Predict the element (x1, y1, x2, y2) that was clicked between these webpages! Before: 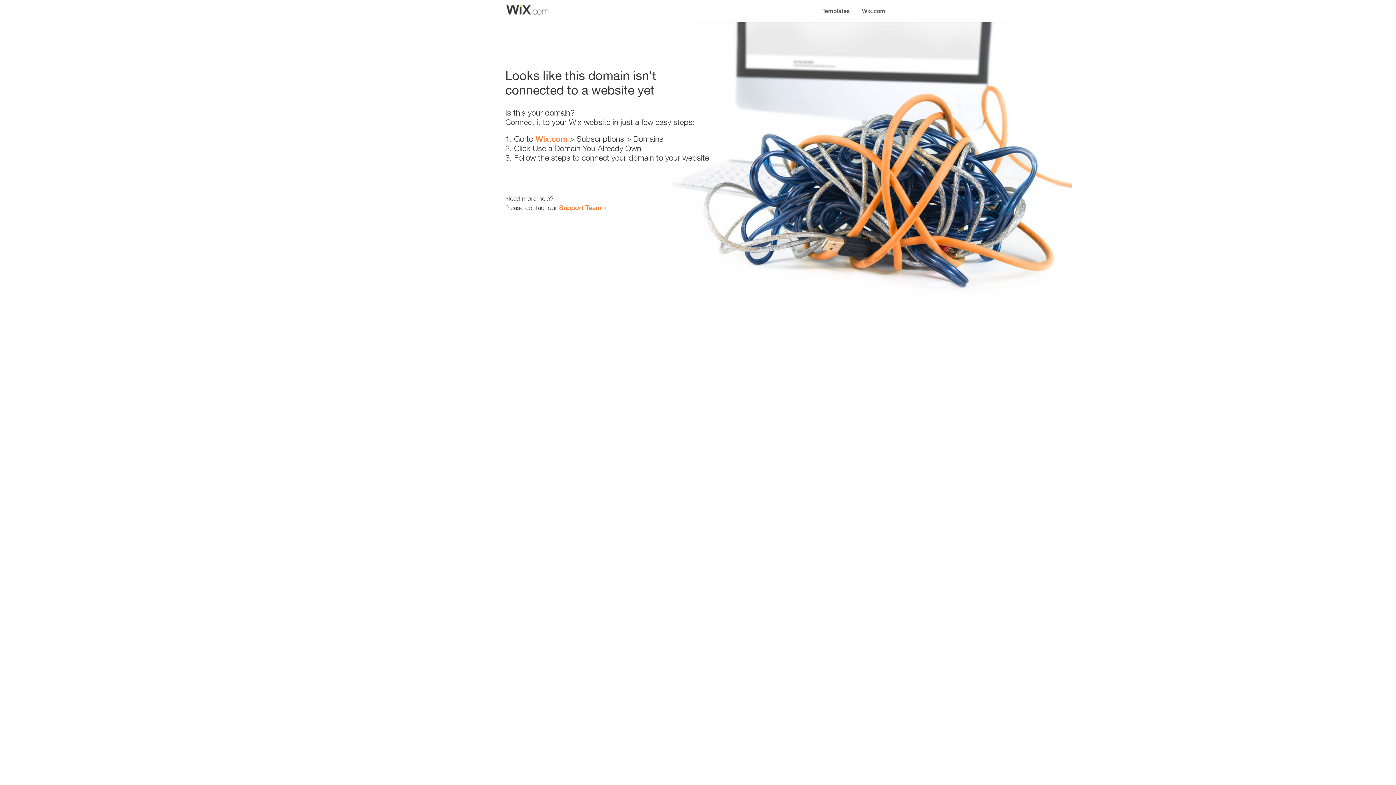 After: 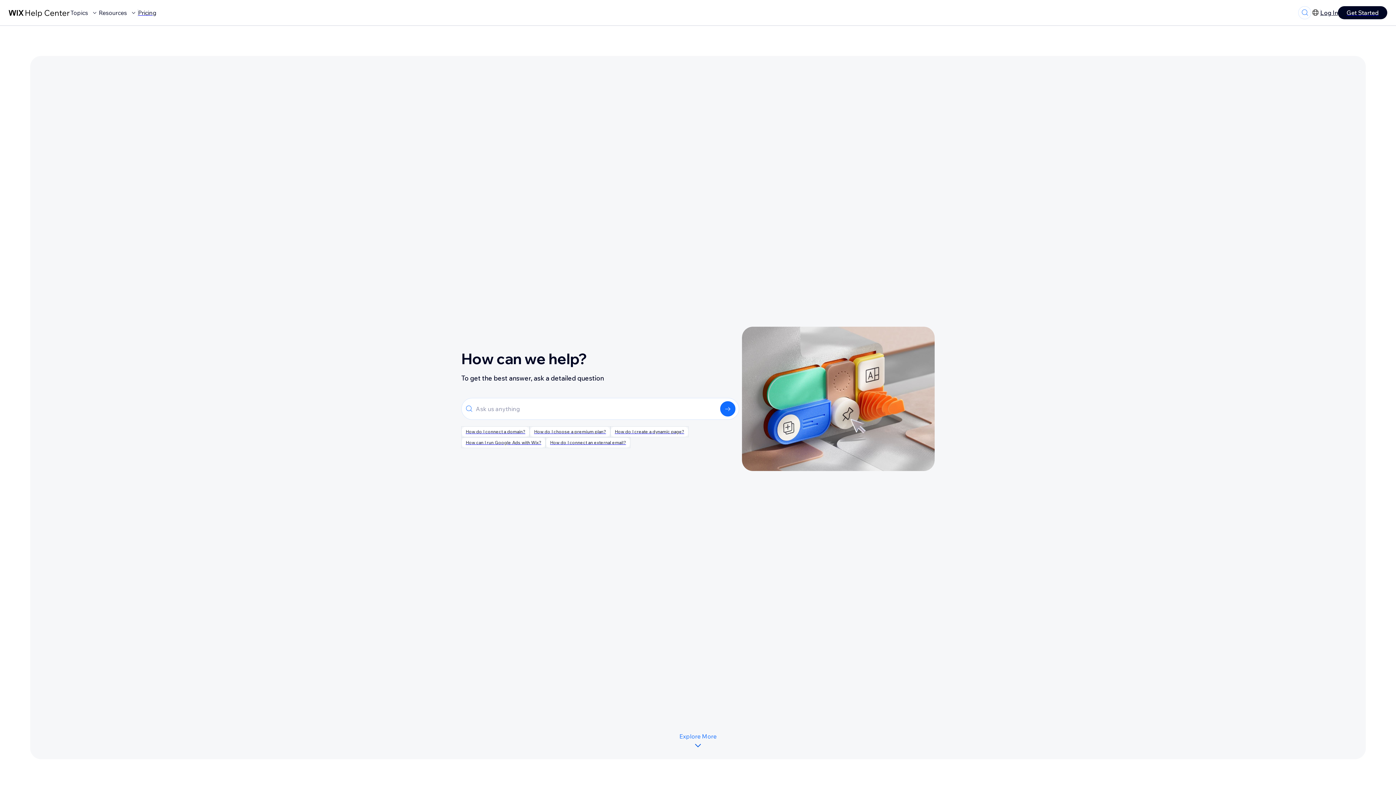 Action: label: Support Team bbox: (559, 203, 601, 211)